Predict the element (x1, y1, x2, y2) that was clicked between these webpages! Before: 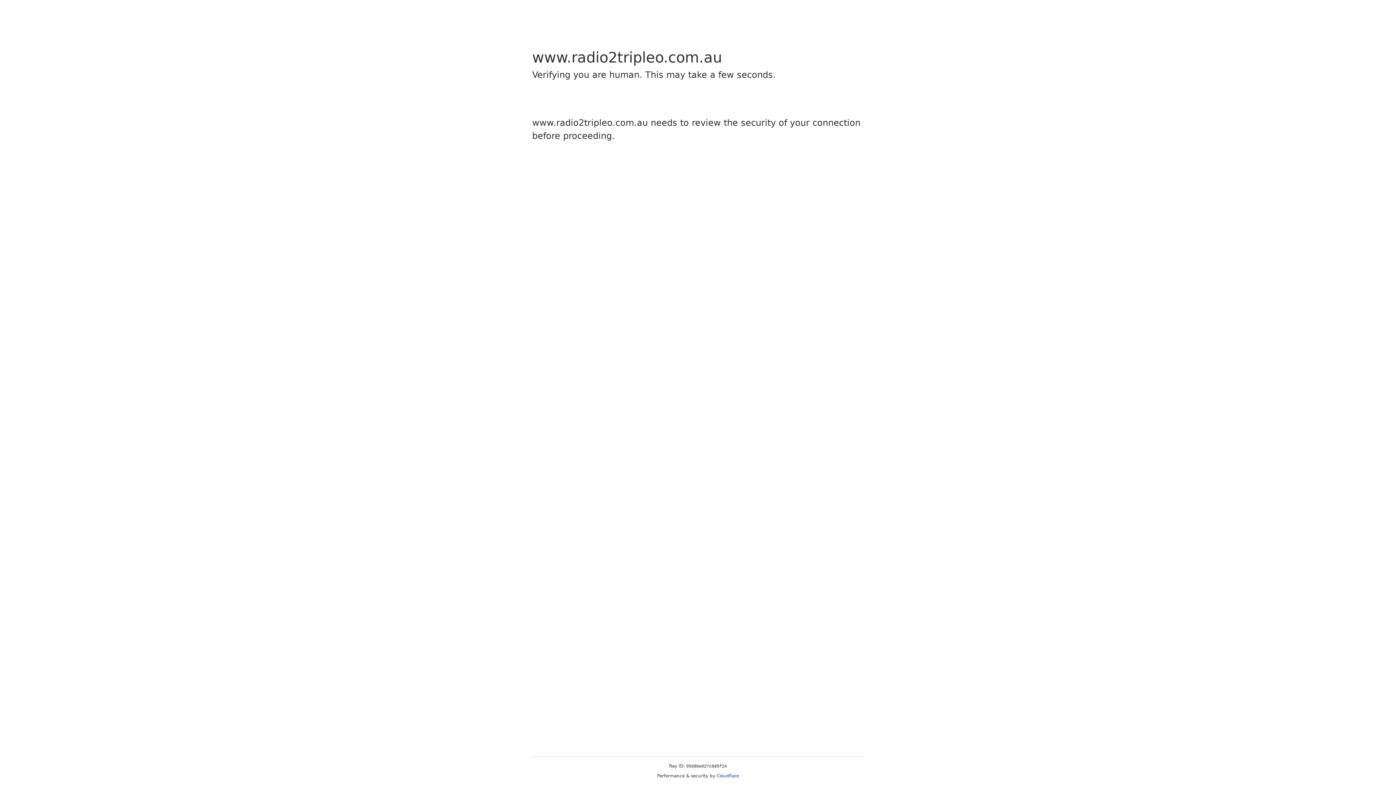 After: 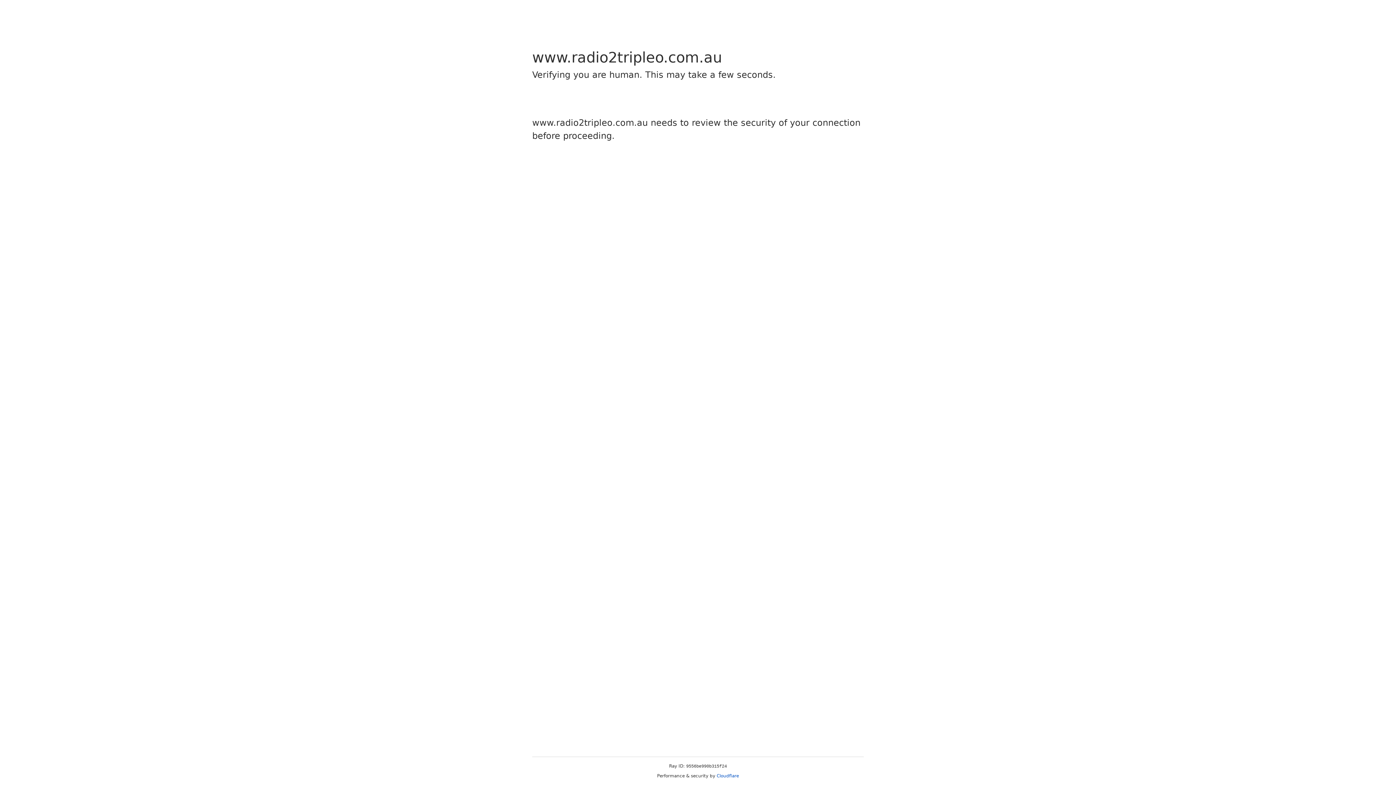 Action: label: Cloudflare bbox: (716, 773, 739, 778)